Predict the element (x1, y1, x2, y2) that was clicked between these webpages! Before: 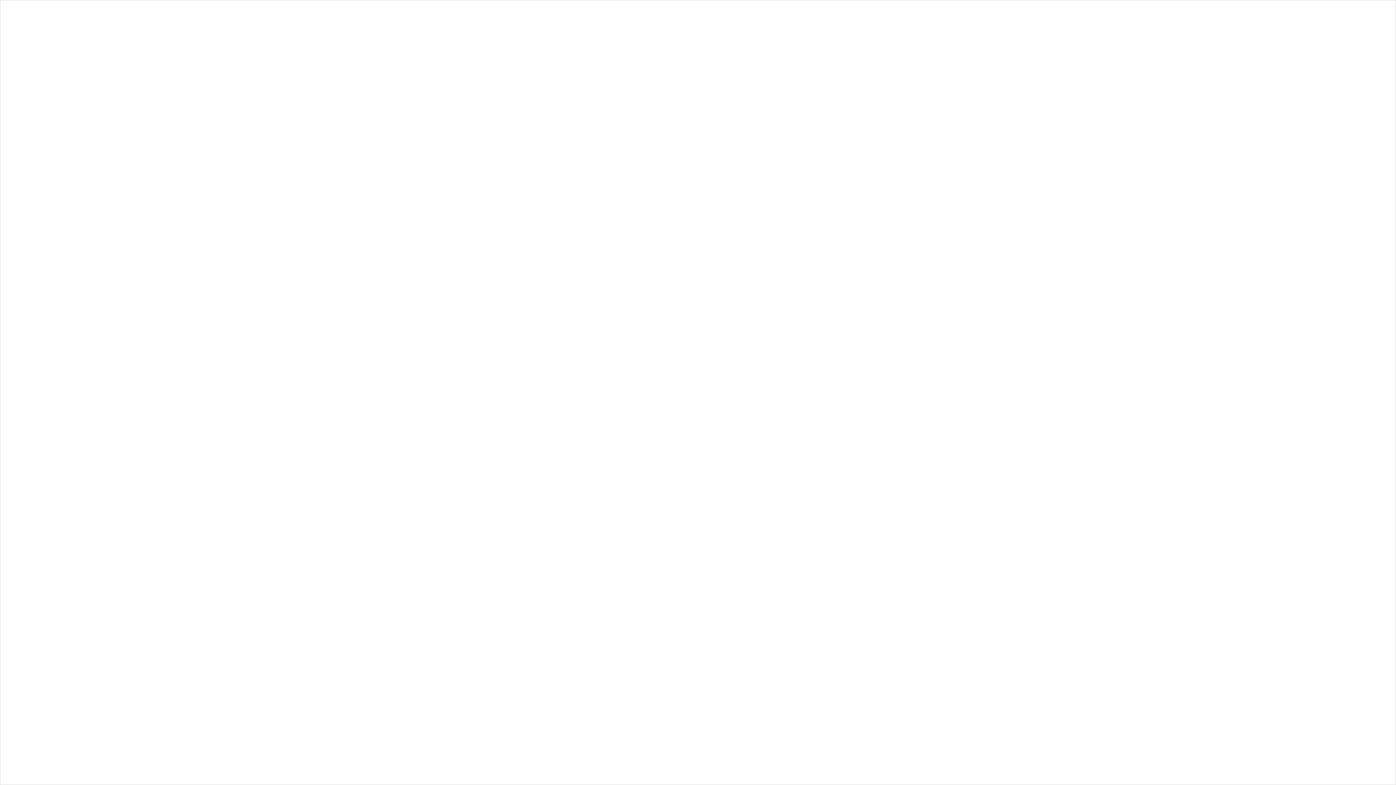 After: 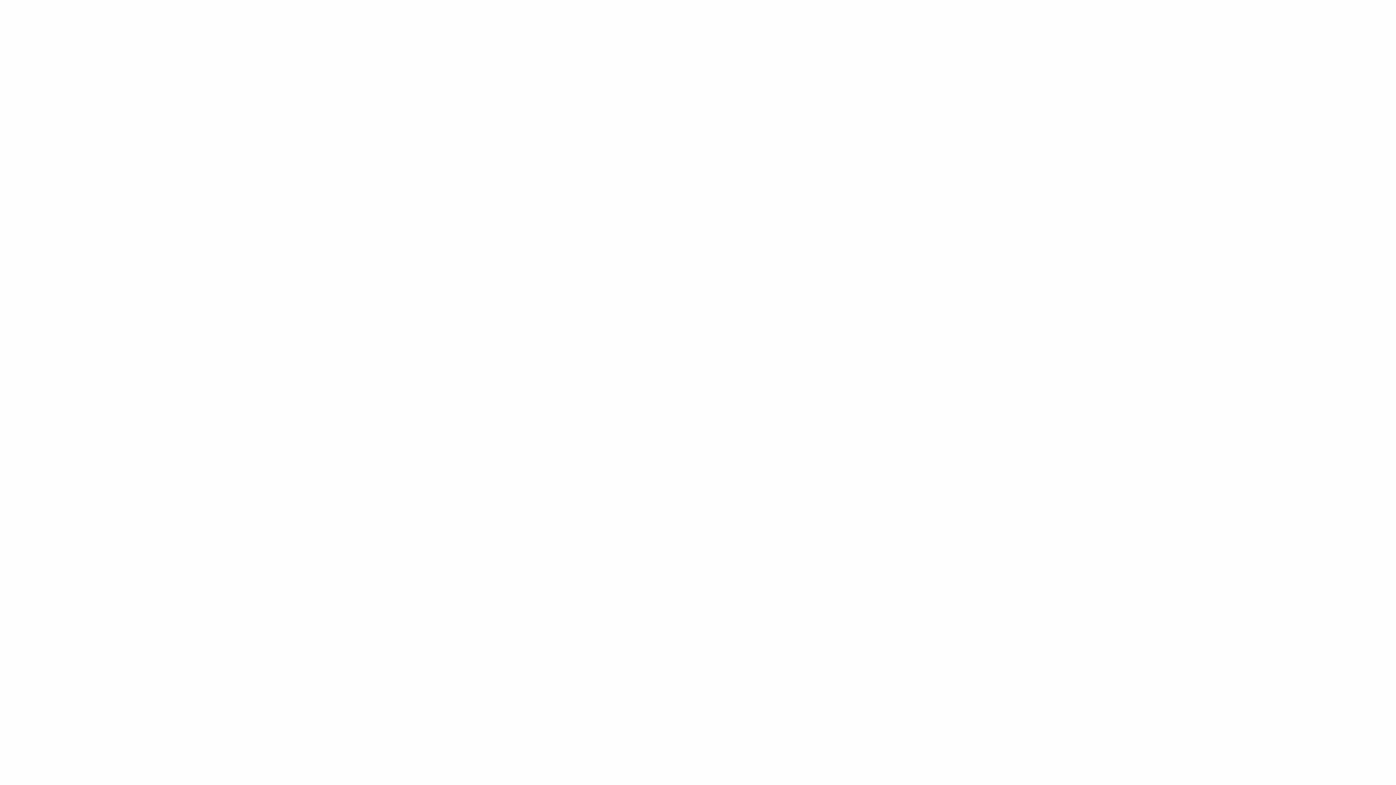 Action: bbox: (872, 18, 875, 24)